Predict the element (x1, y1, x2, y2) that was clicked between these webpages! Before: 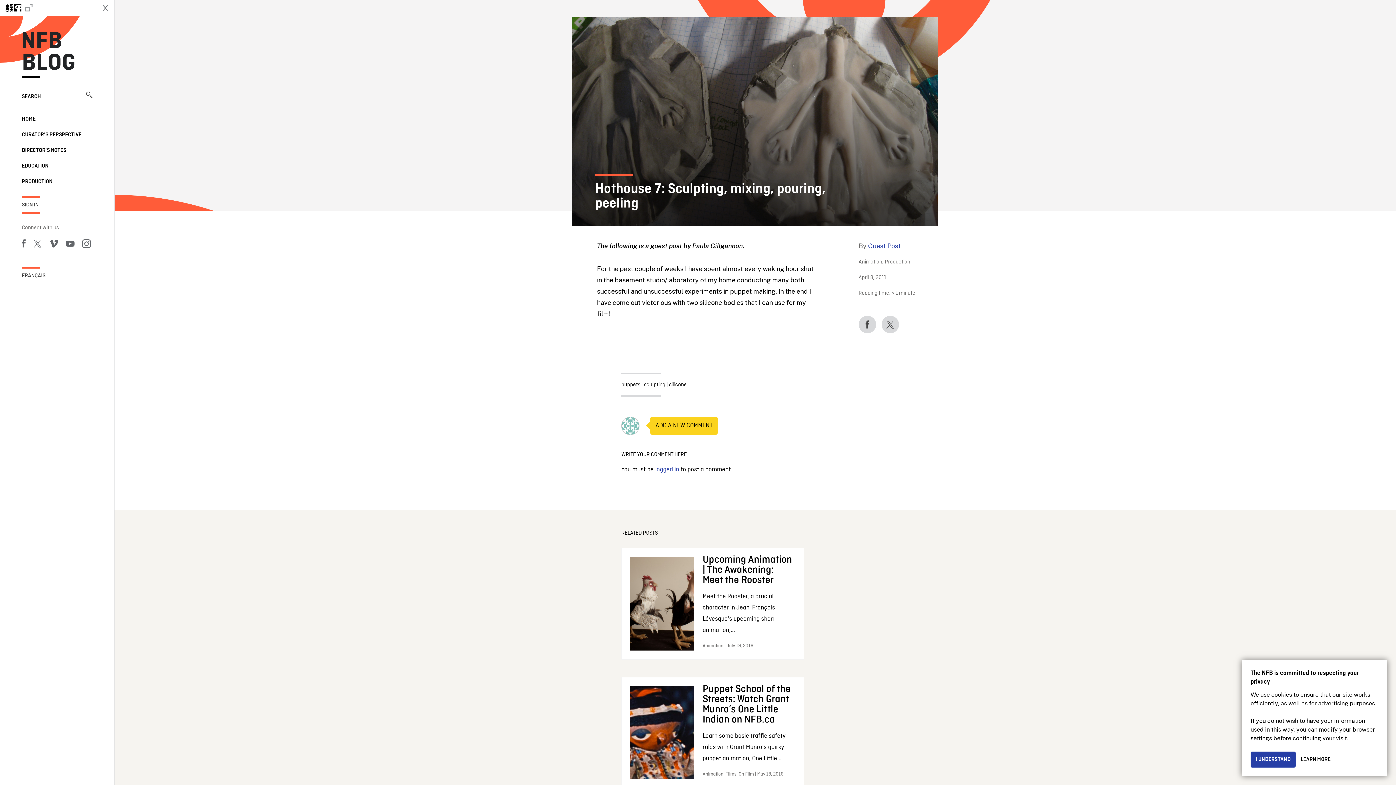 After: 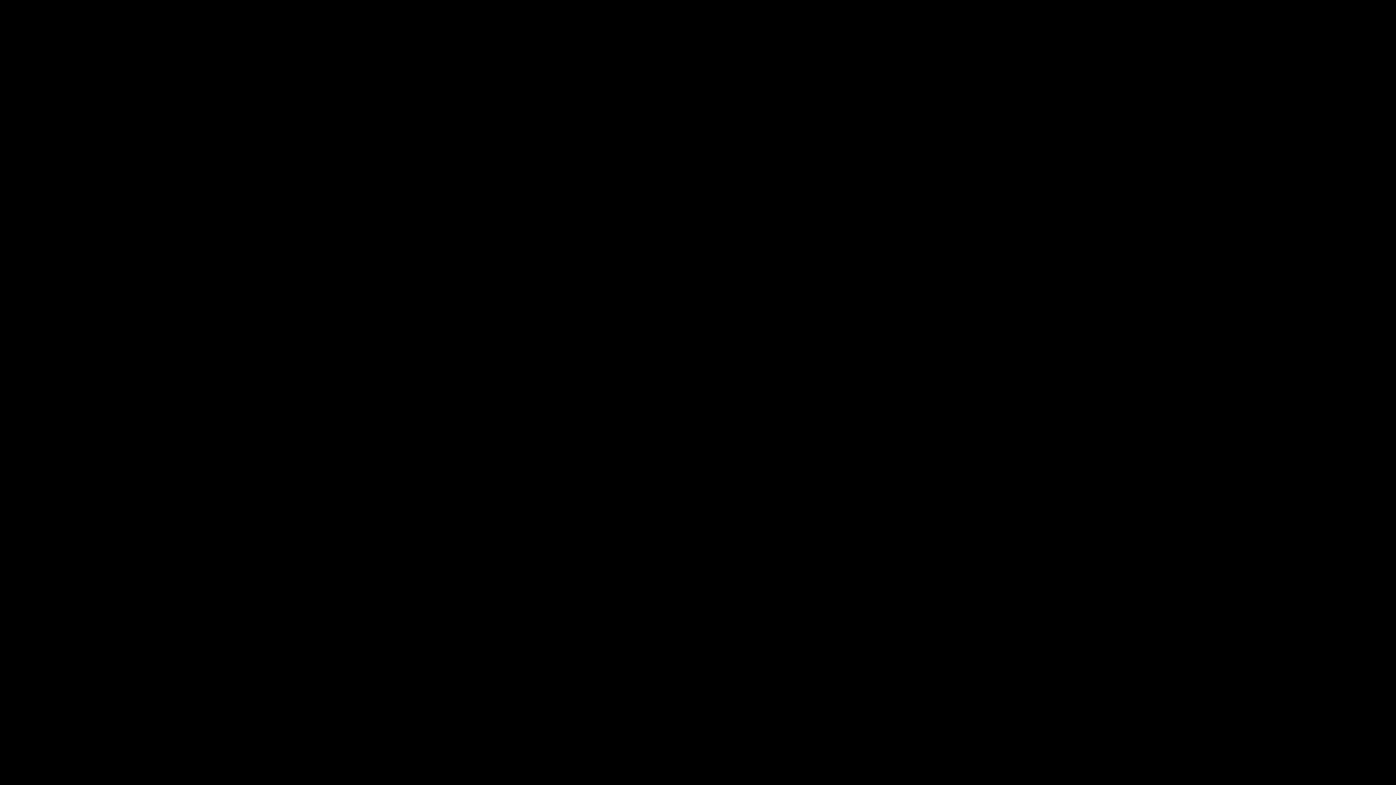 Action: label: Visit NFB.ca bbox: (5, 4, 90, 11)